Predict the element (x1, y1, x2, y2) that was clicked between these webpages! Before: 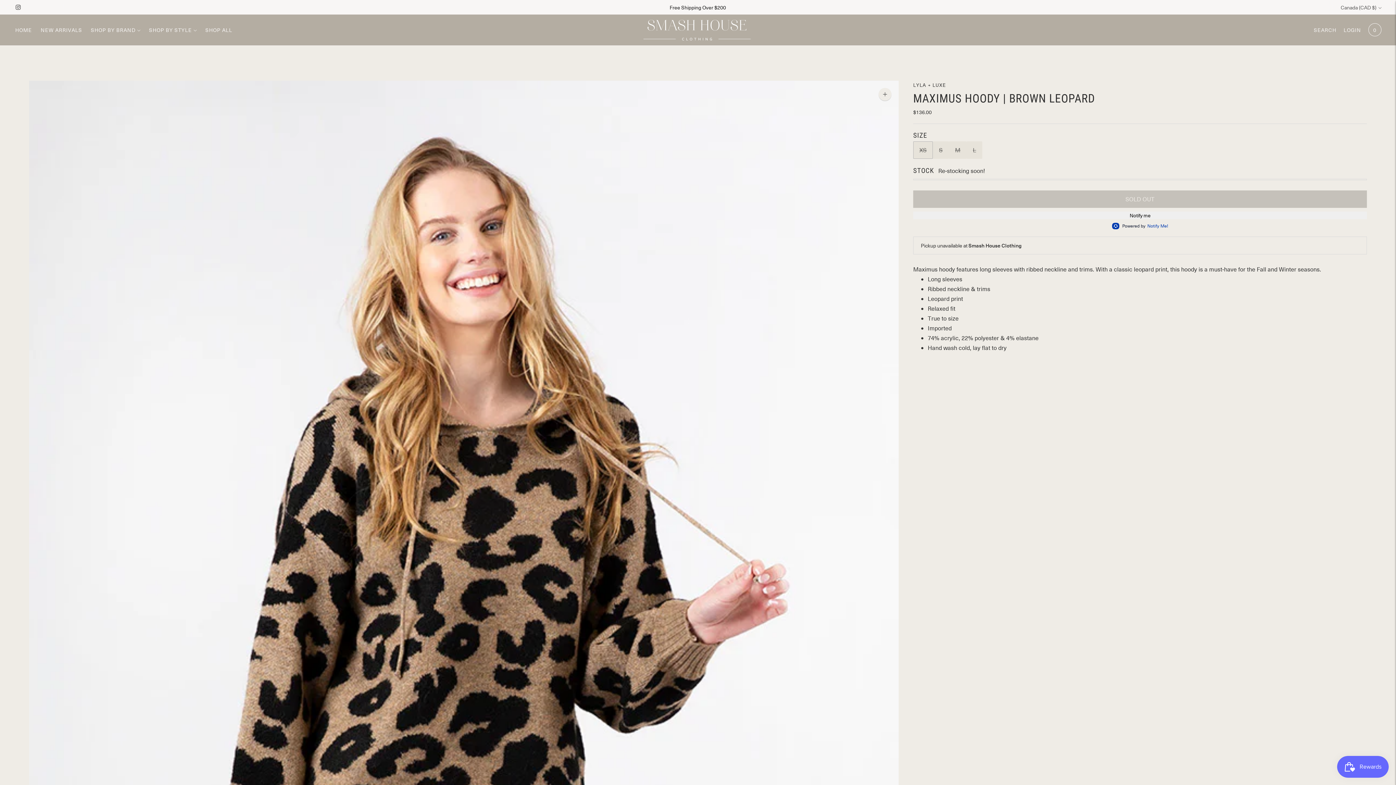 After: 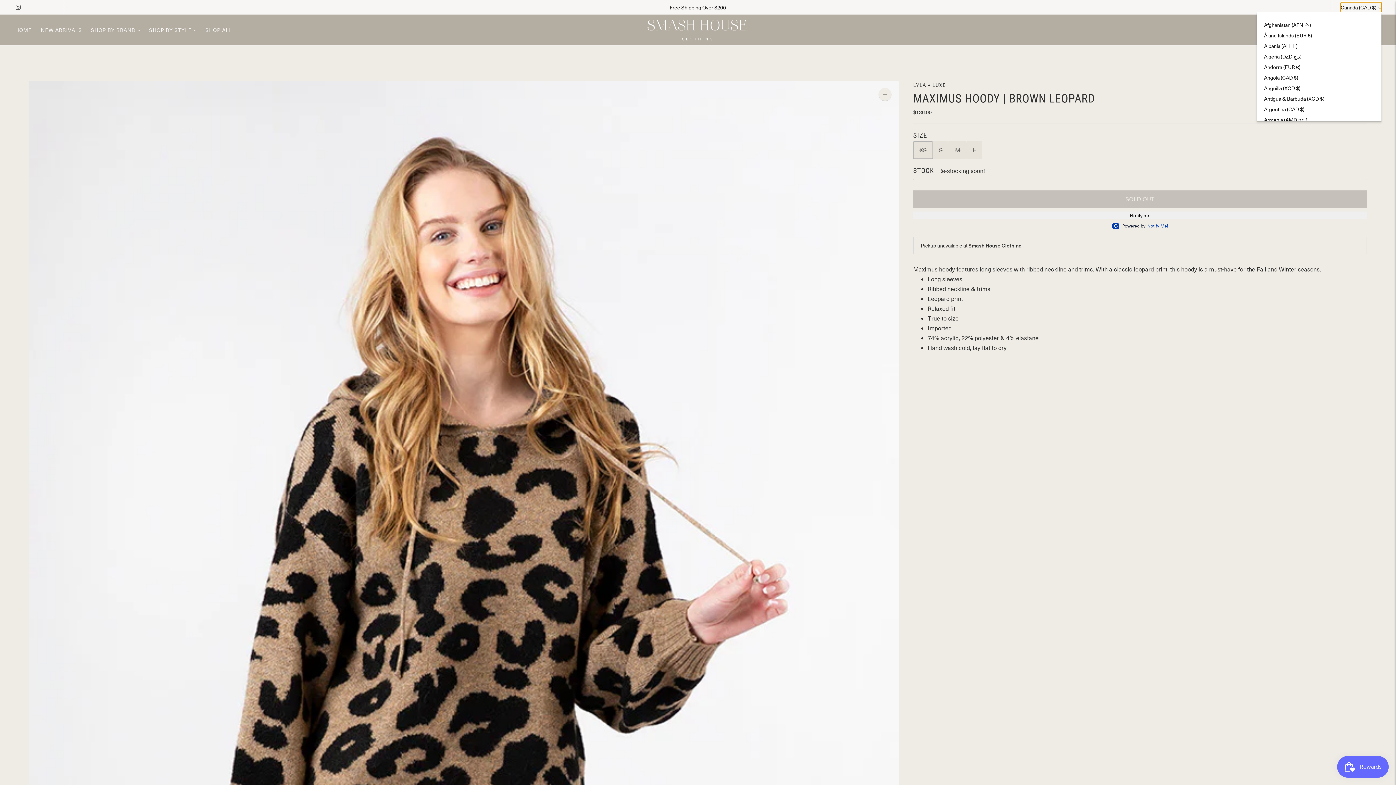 Action: label: Canada (CAD $) bbox: (1341, 2, 1381, 12)